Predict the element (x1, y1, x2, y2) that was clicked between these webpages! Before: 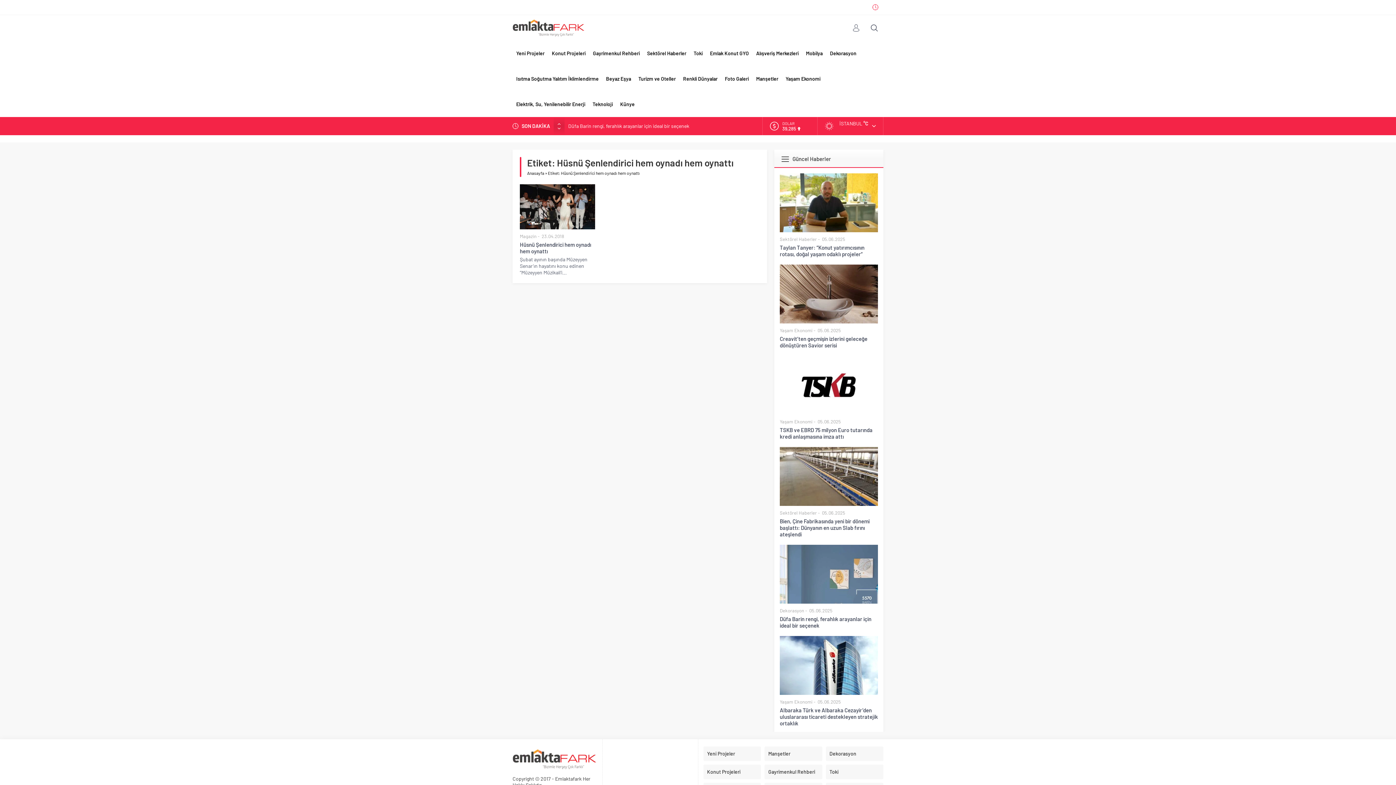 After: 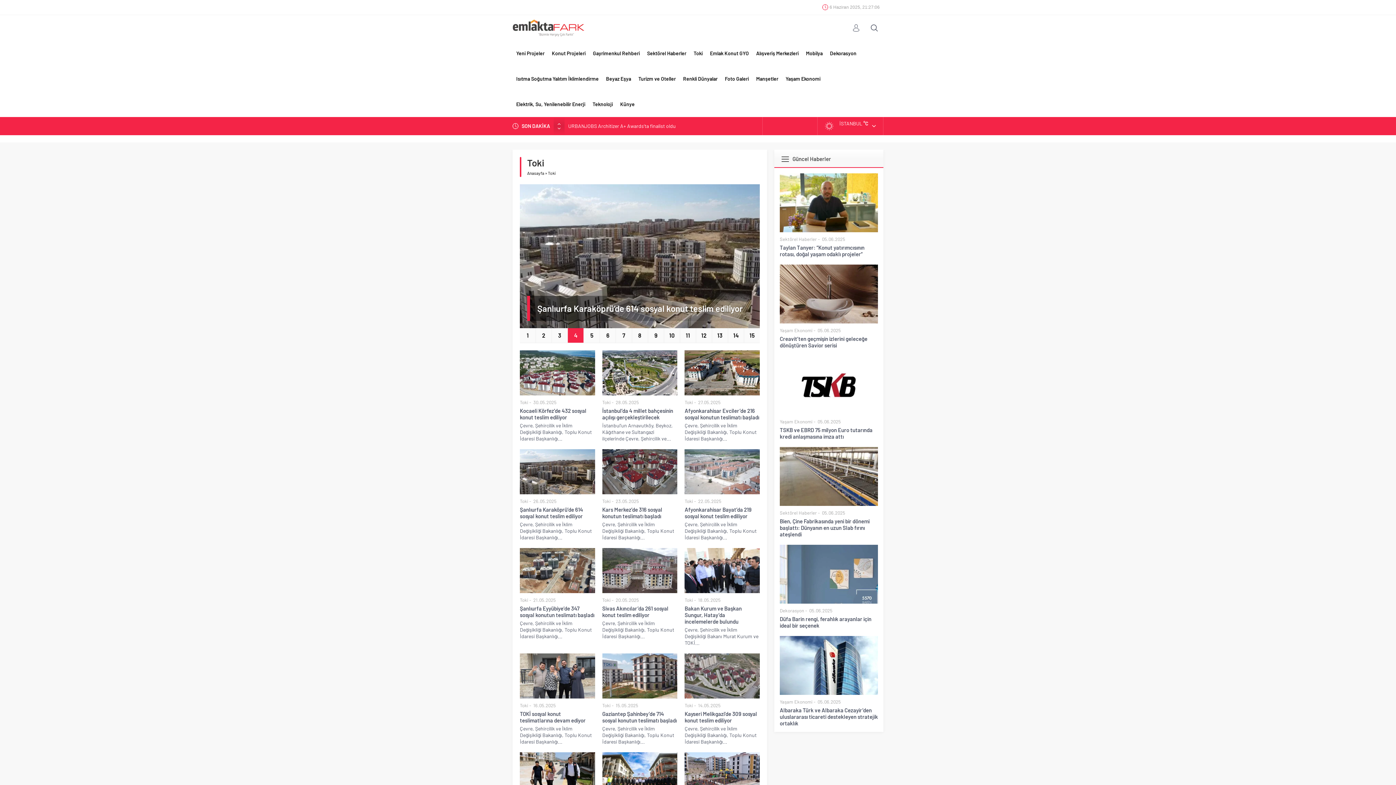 Action: label: Toki bbox: (826, 765, 883, 779)